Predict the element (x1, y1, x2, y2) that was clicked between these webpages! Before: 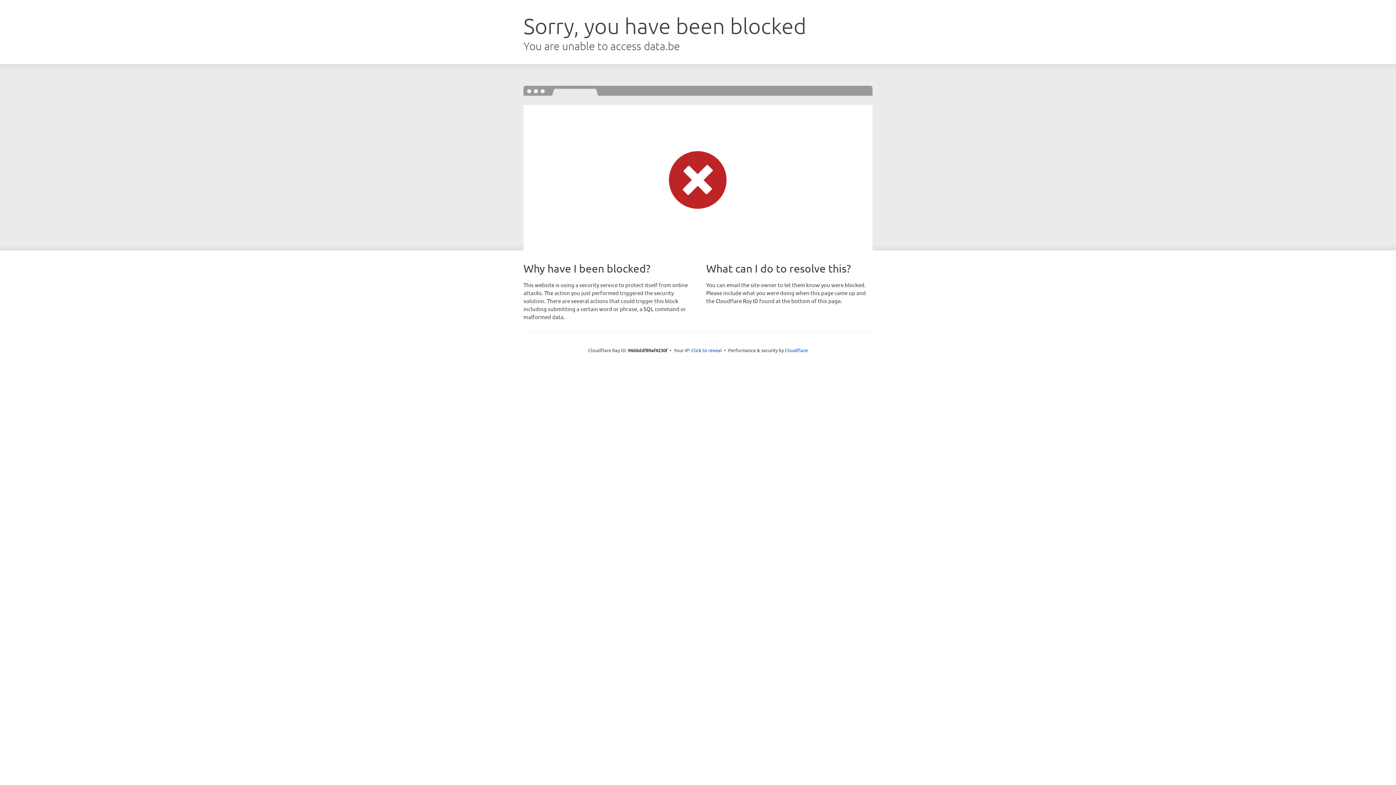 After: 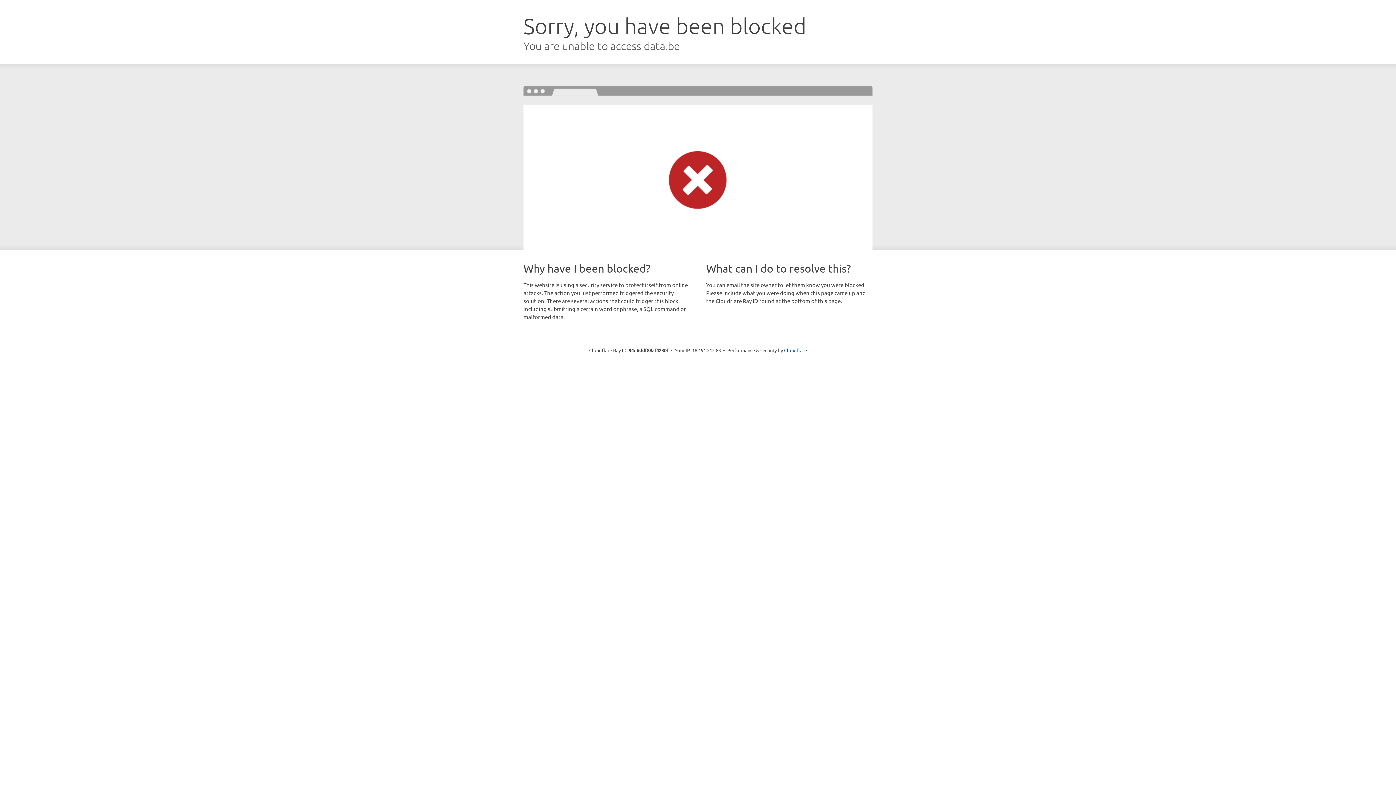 Action: bbox: (691, 346, 722, 353) label: Click to reveal